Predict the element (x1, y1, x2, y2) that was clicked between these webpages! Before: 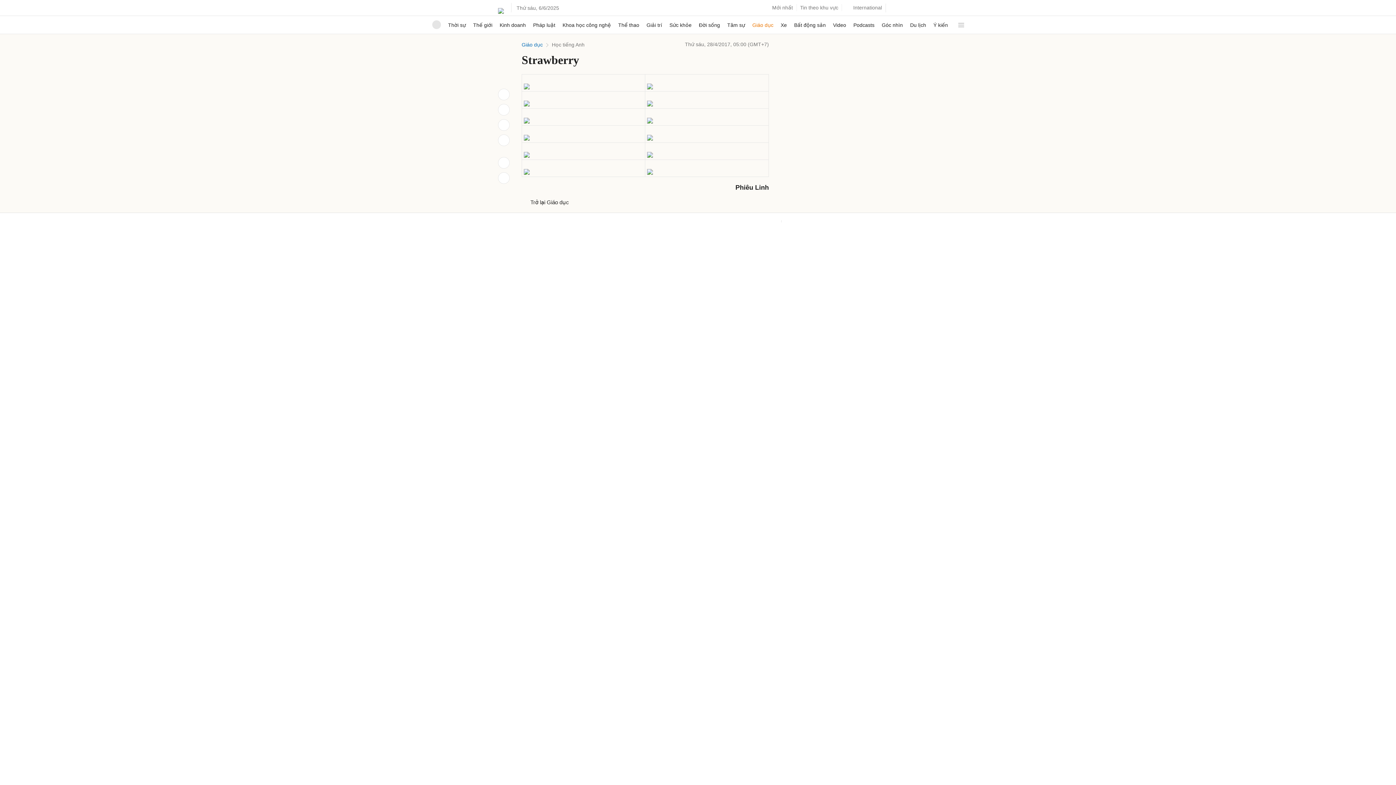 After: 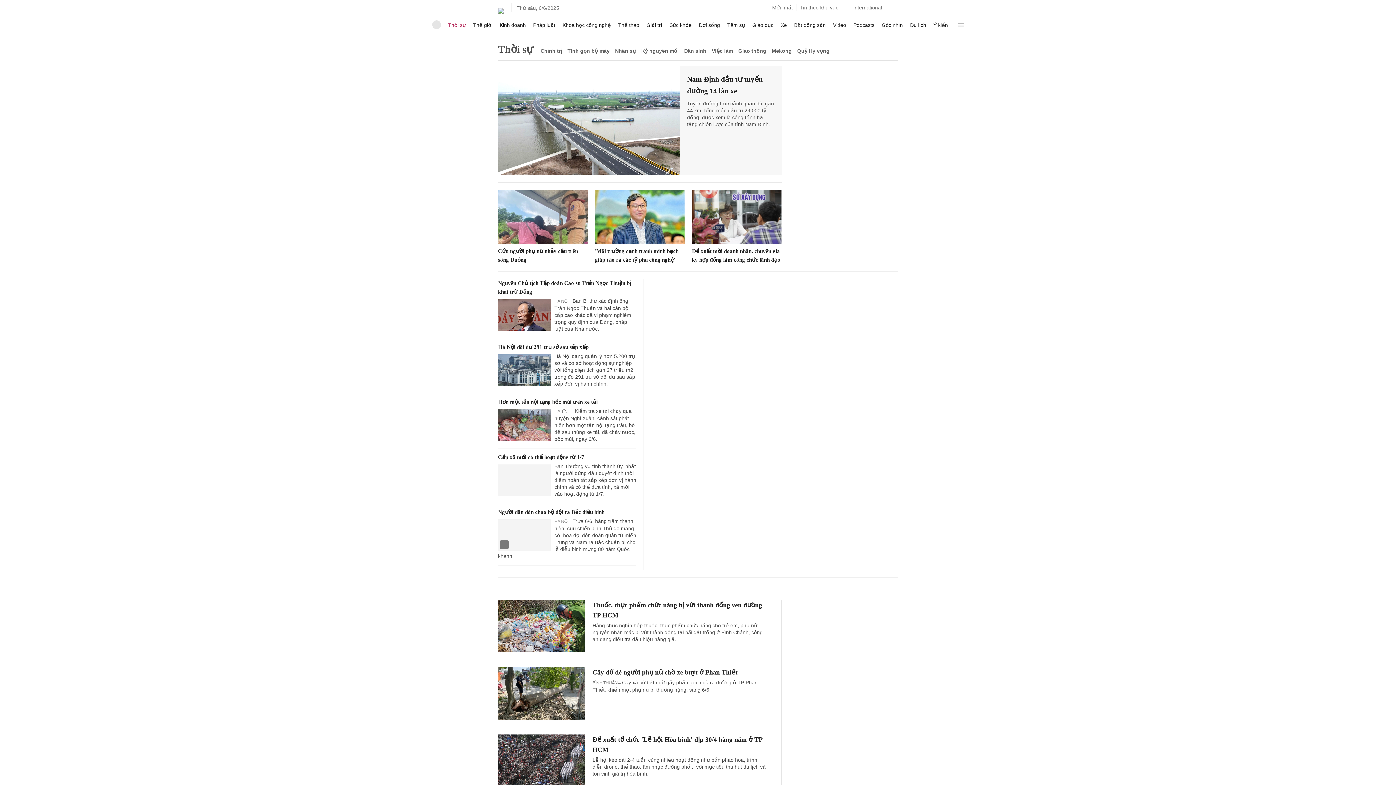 Action: label: Thời sự bbox: (448, 16, 466, 33)